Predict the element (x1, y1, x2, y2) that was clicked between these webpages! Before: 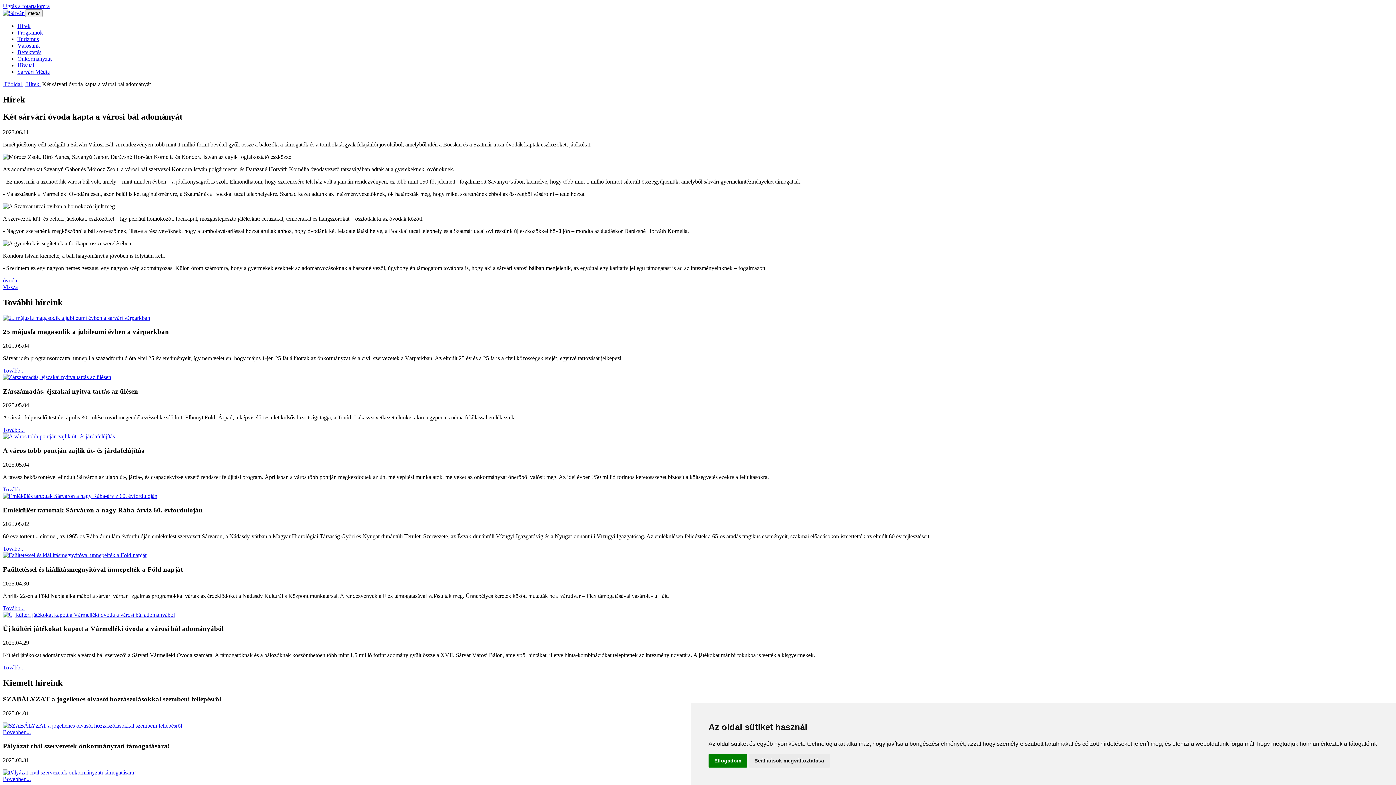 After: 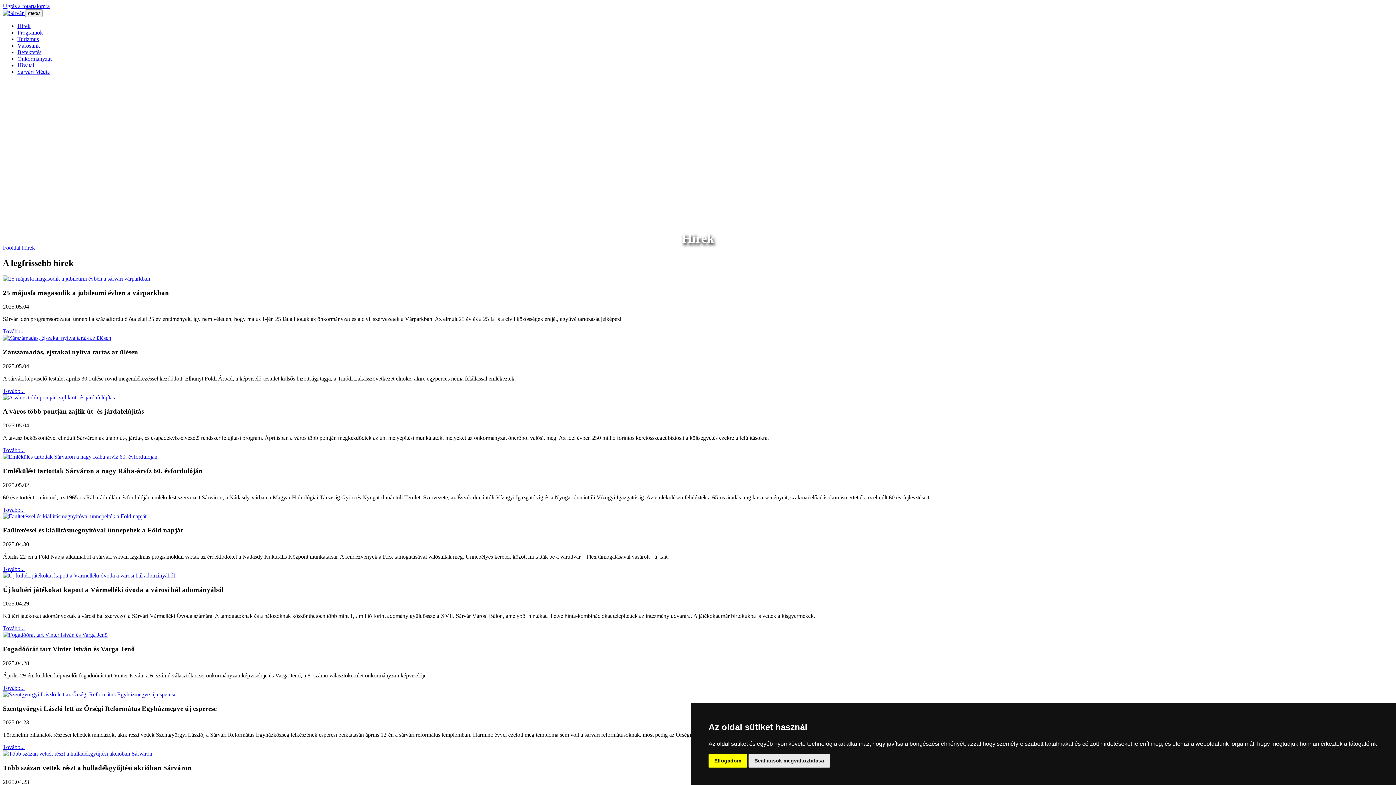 Action: label:  Hírek  bbox: (24, 81, 40, 87)